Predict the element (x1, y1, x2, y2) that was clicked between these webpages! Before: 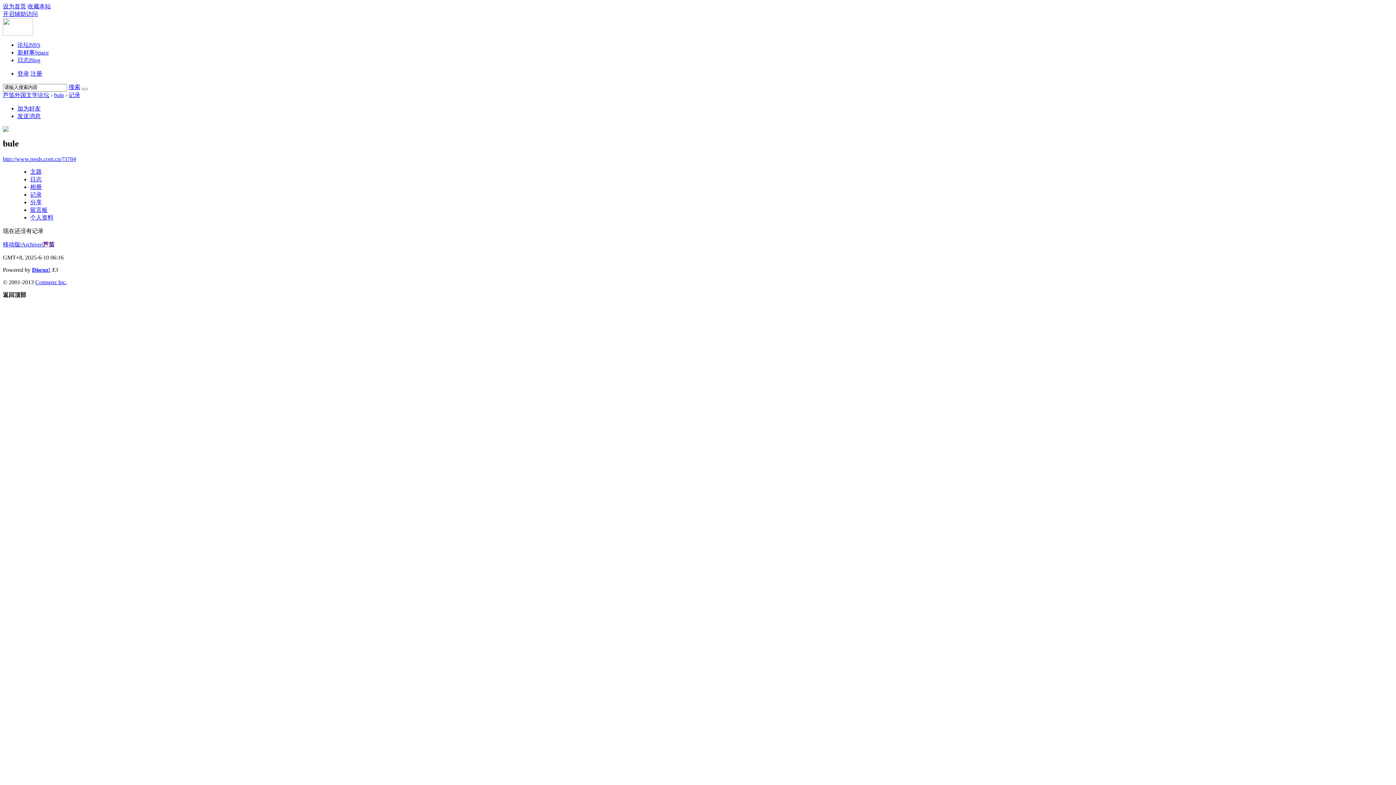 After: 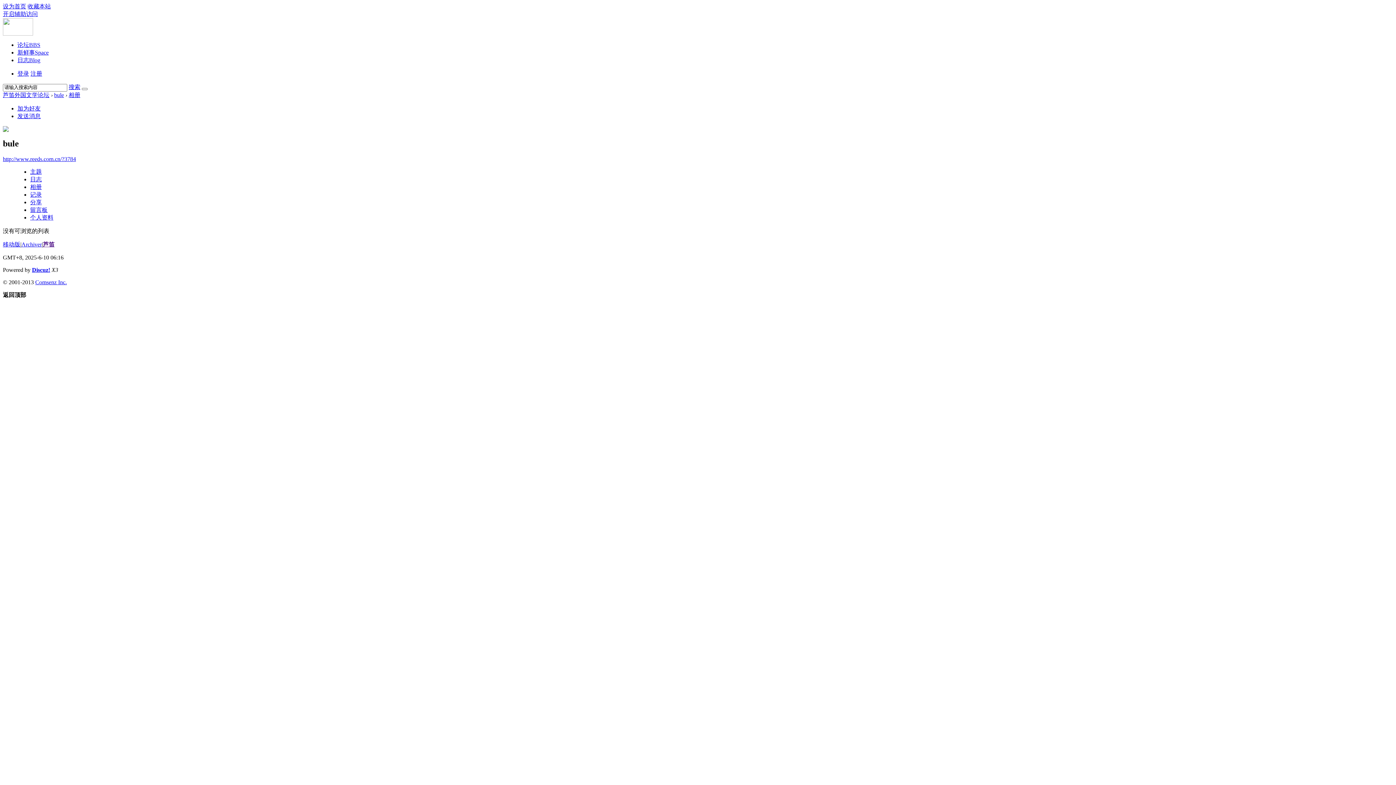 Action: label: 相册 bbox: (30, 184, 41, 190)